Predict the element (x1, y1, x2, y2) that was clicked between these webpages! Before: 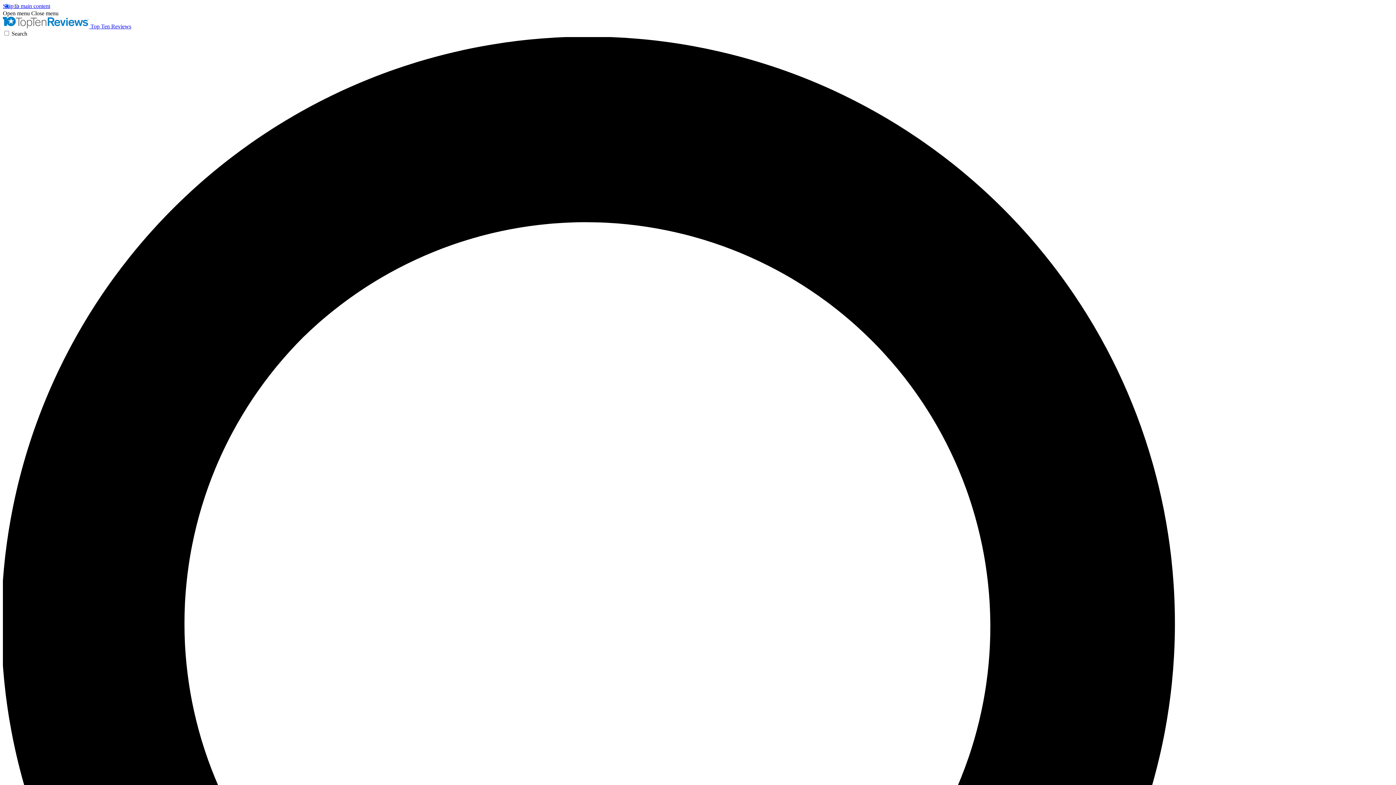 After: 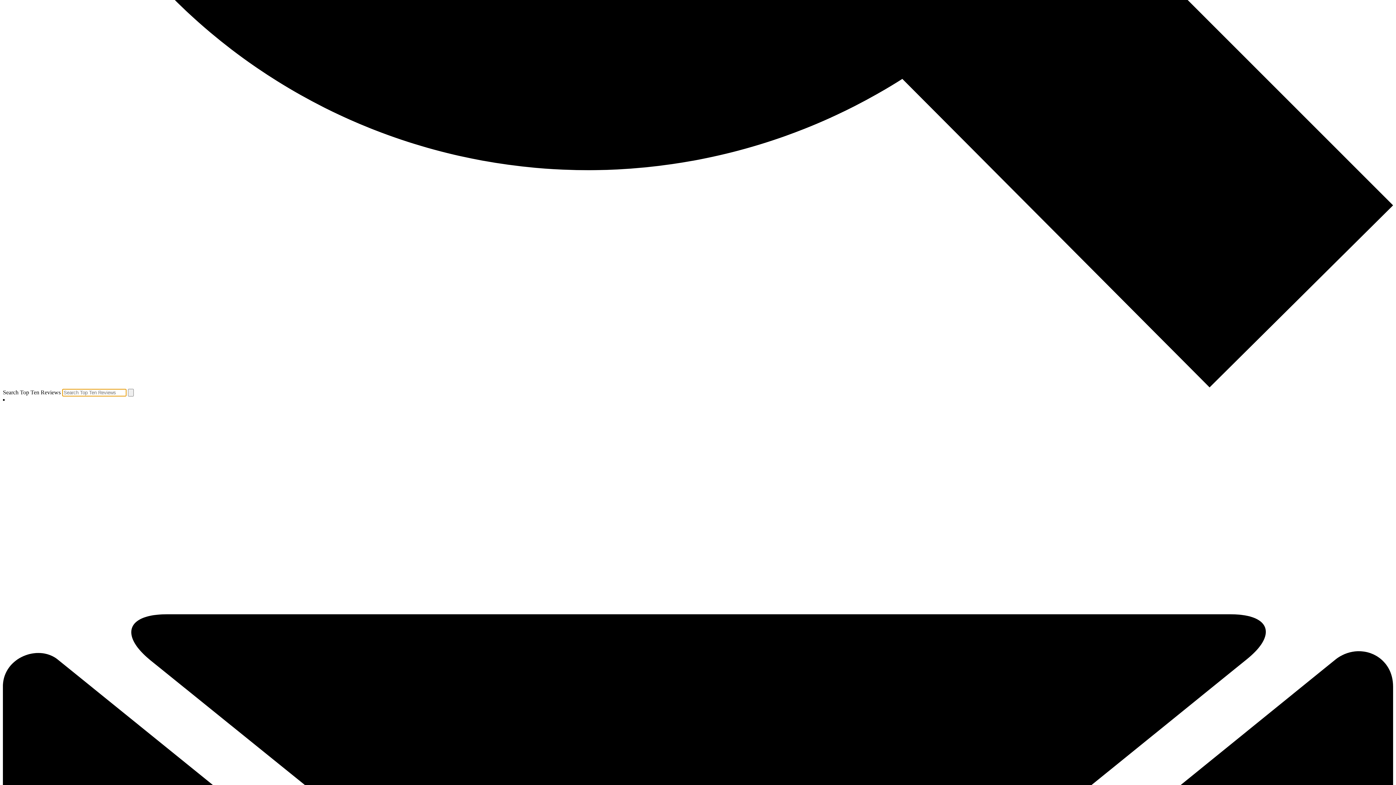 Action: label: Search bbox: (2, 30, 1393, 1428)